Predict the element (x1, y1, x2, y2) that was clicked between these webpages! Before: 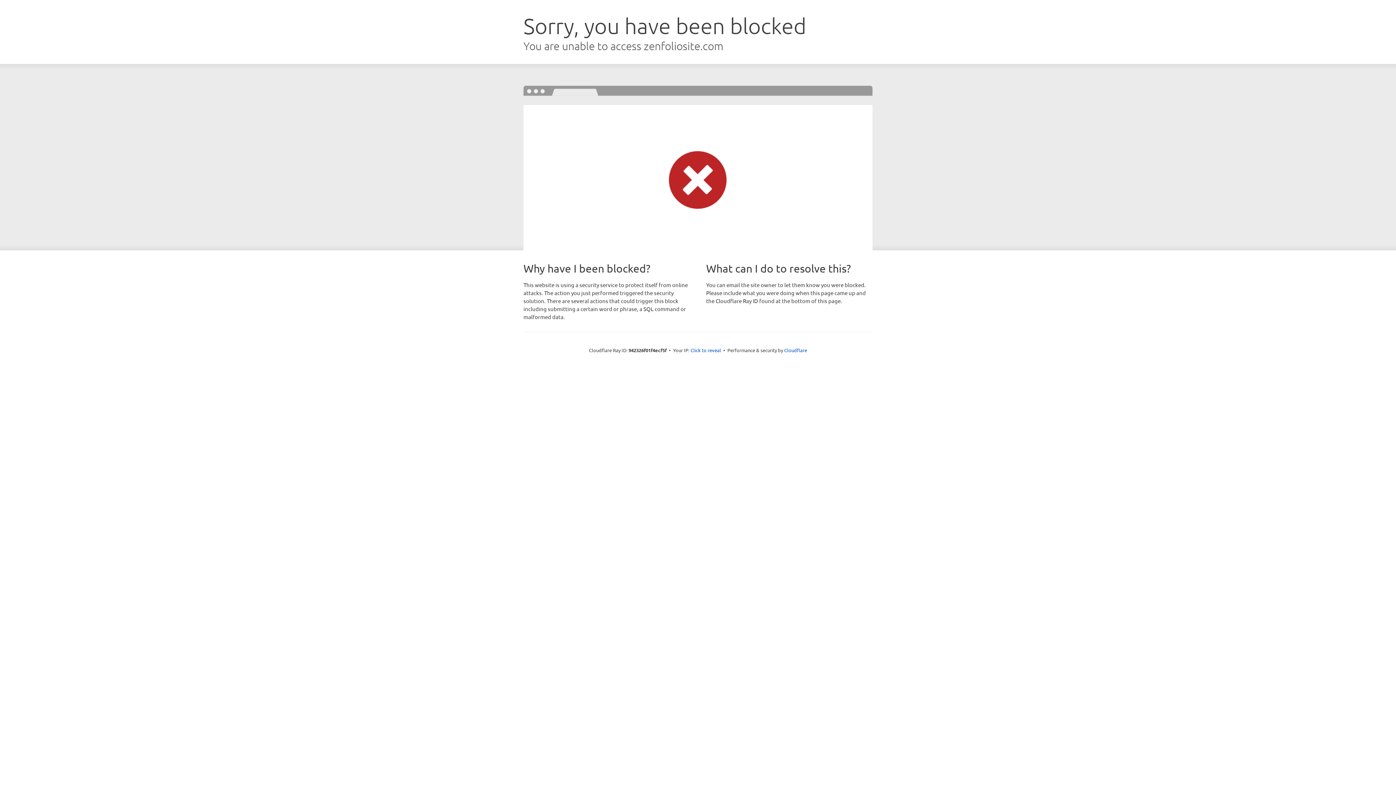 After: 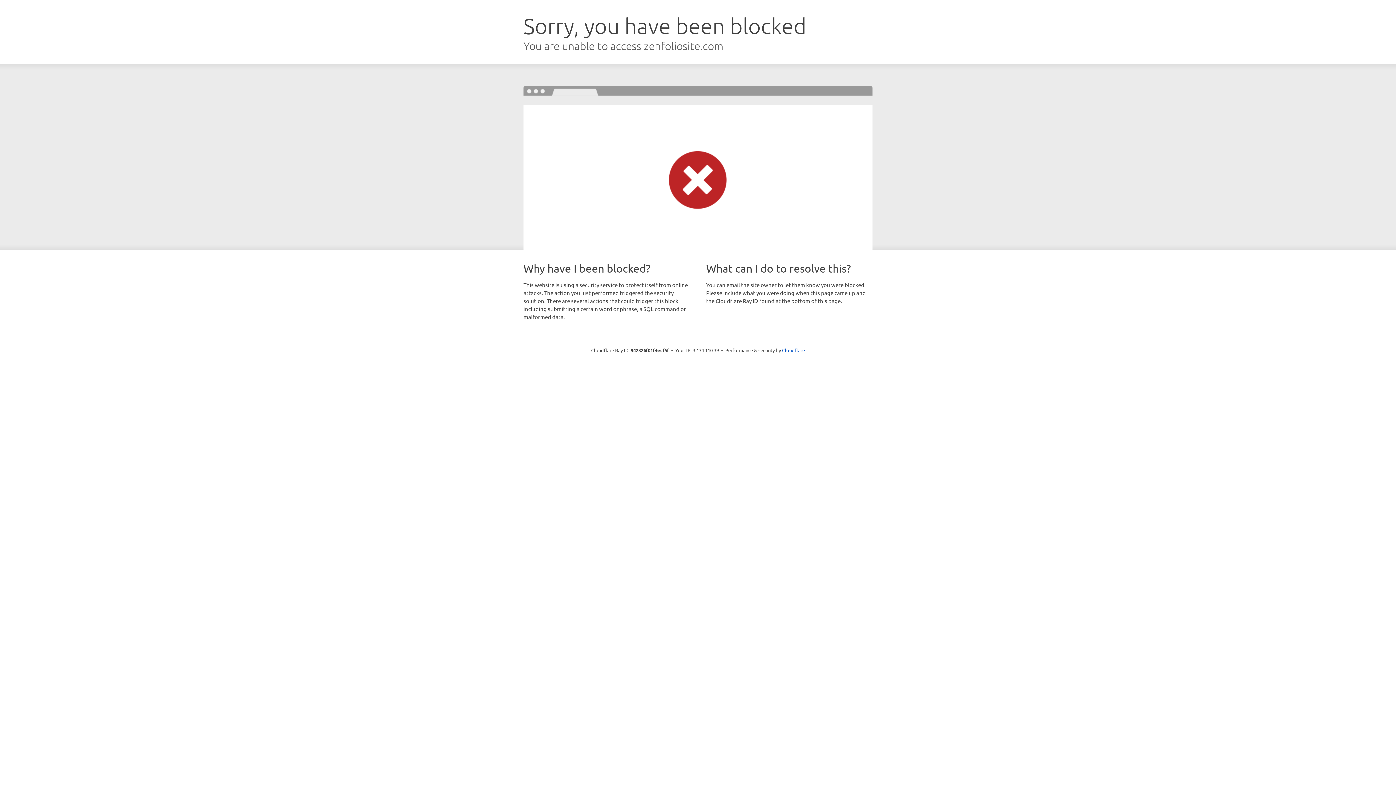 Action: label: Click to reveal bbox: (690, 346, 721, 353)